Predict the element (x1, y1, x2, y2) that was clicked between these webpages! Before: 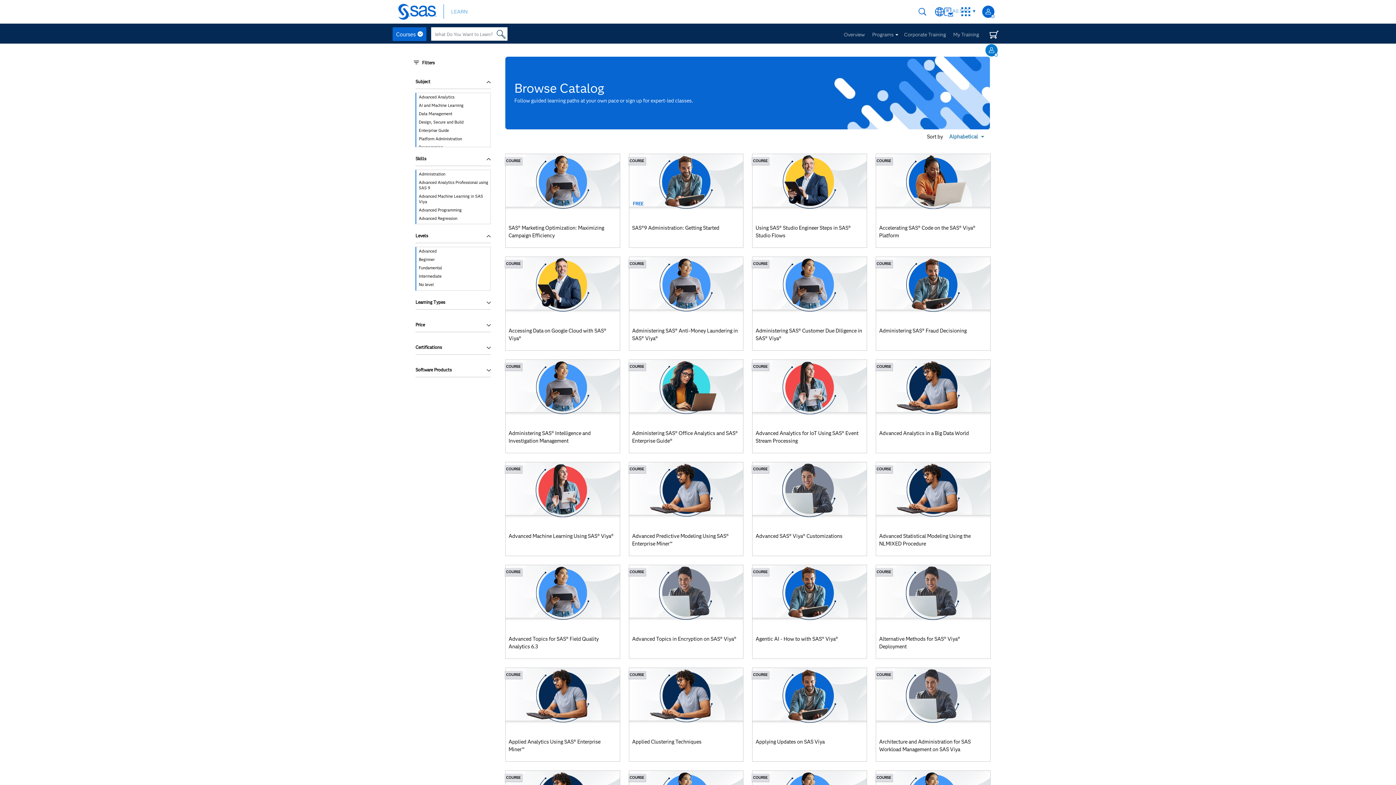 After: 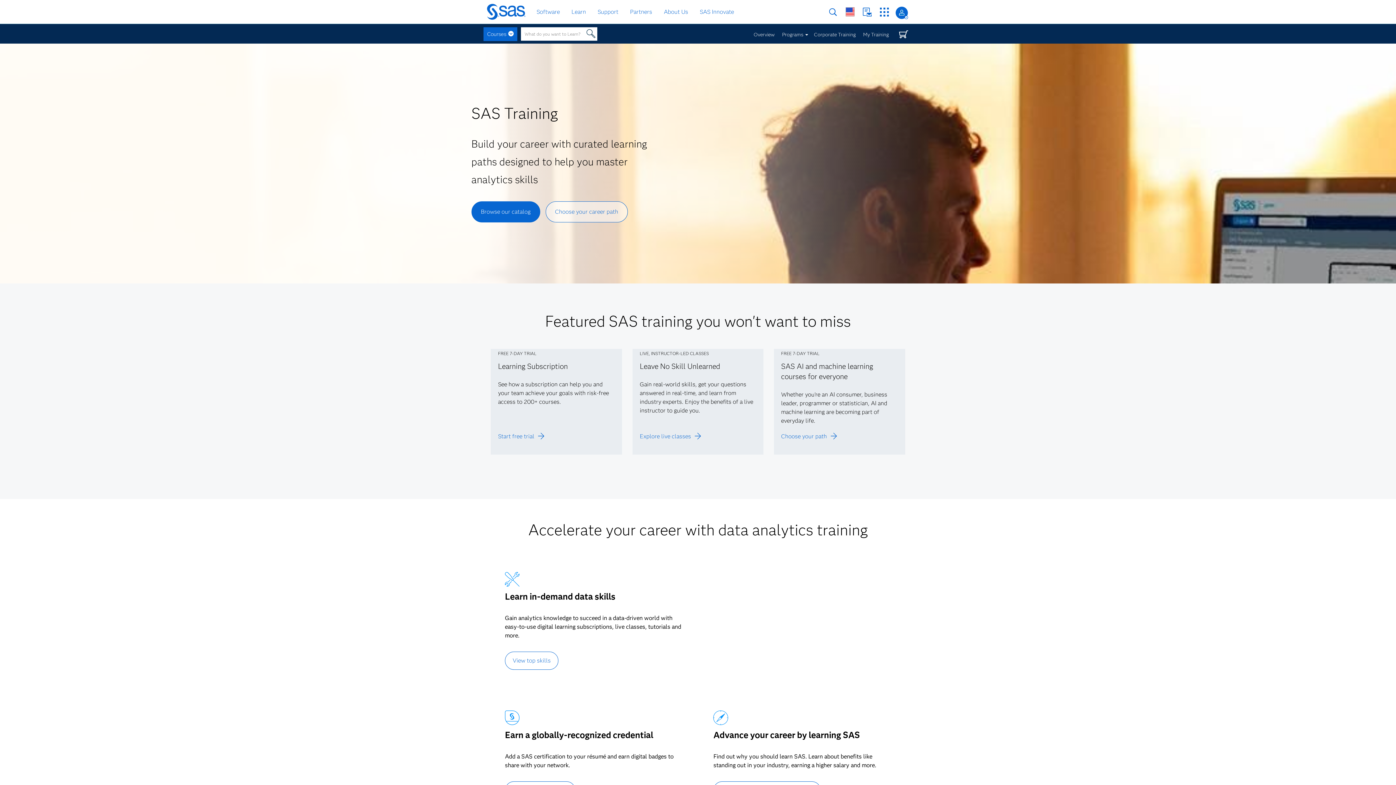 Action: bbox: (844, 27, 865, 45) label: Overview